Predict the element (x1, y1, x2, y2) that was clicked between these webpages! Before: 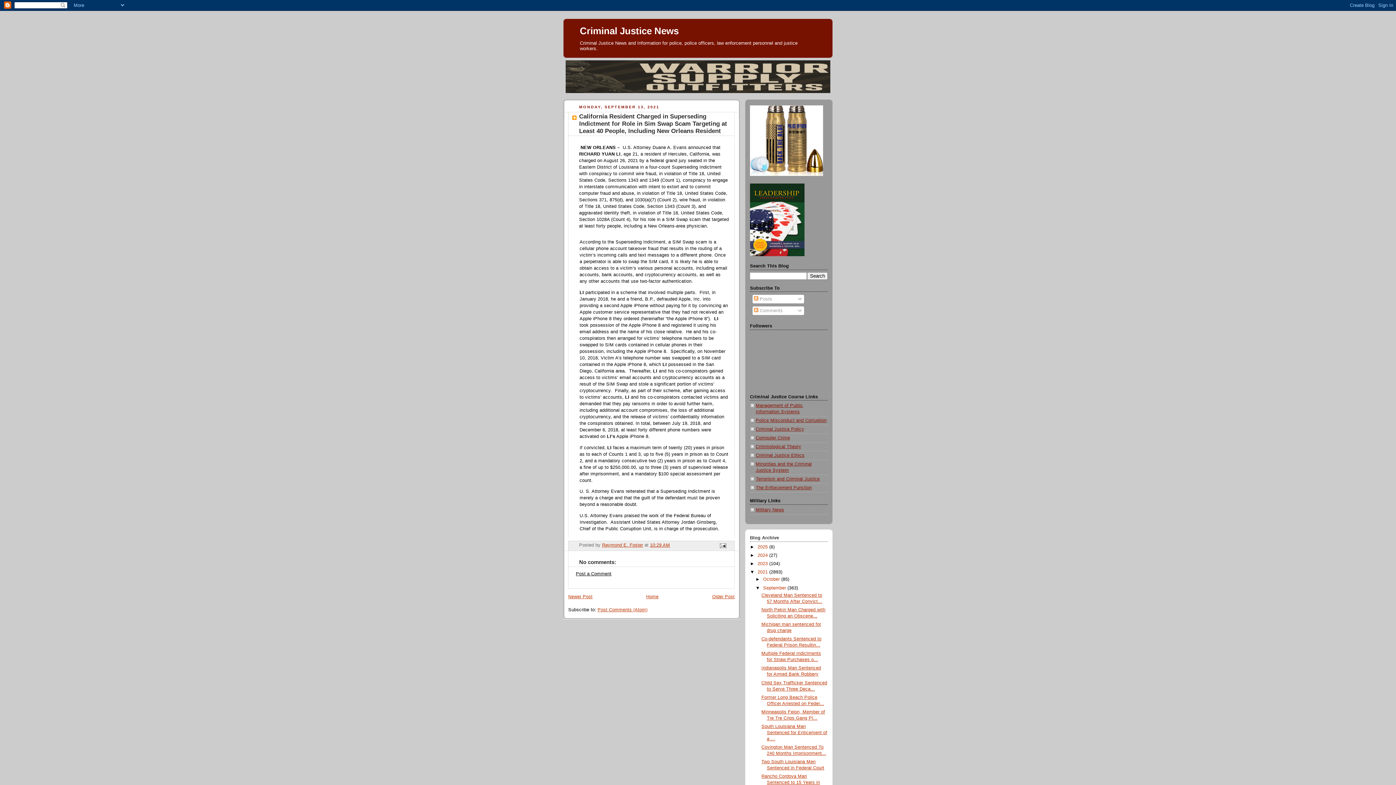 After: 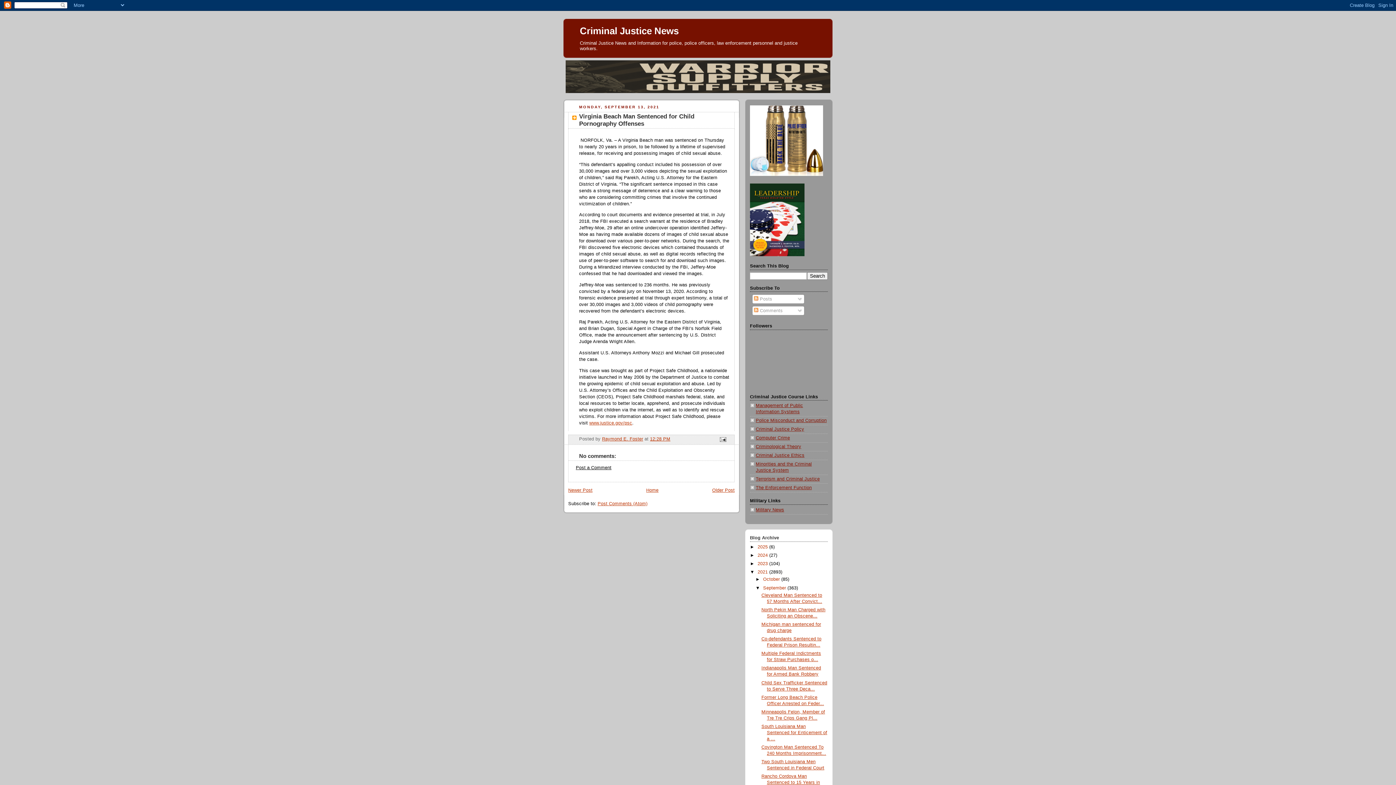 Action: bbox: (568, 594, 592, 599) label: Newer Post